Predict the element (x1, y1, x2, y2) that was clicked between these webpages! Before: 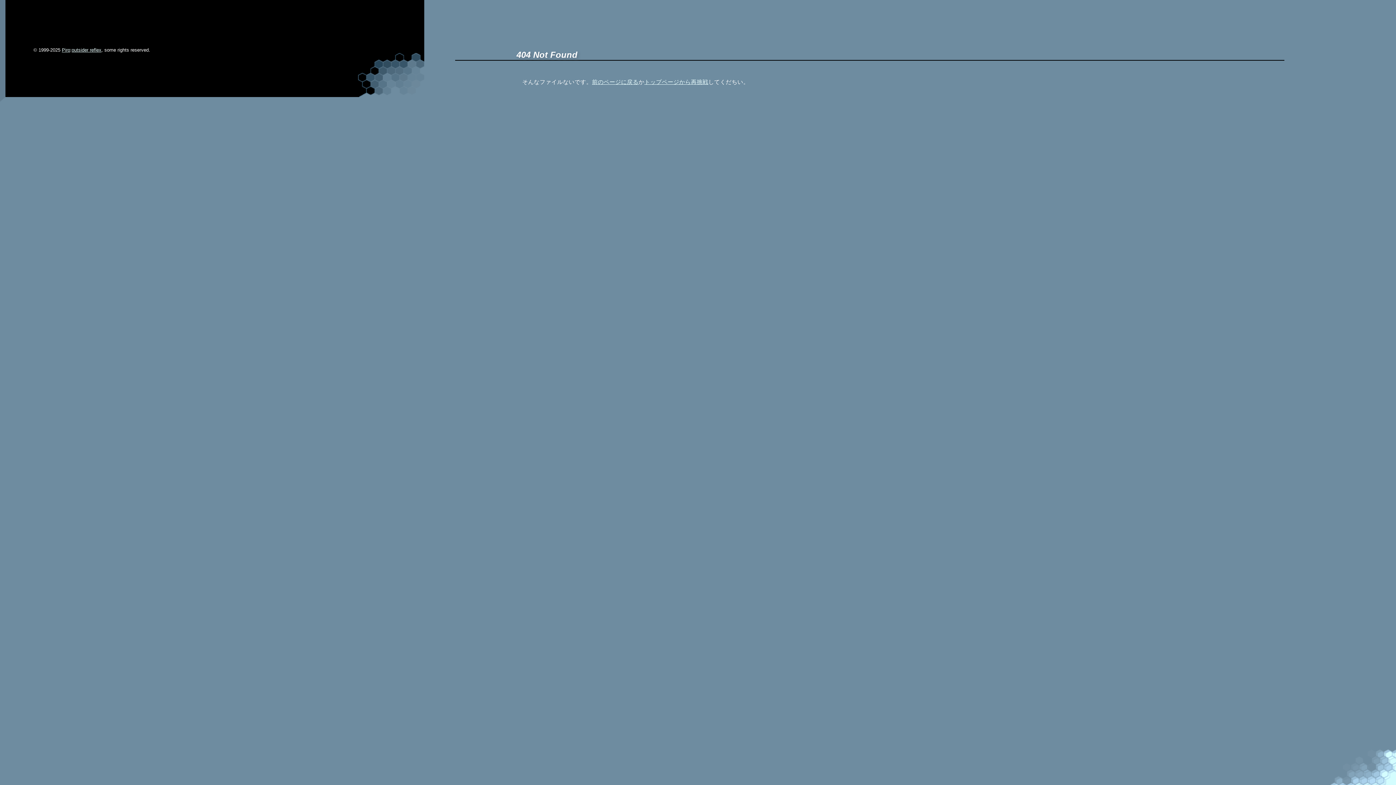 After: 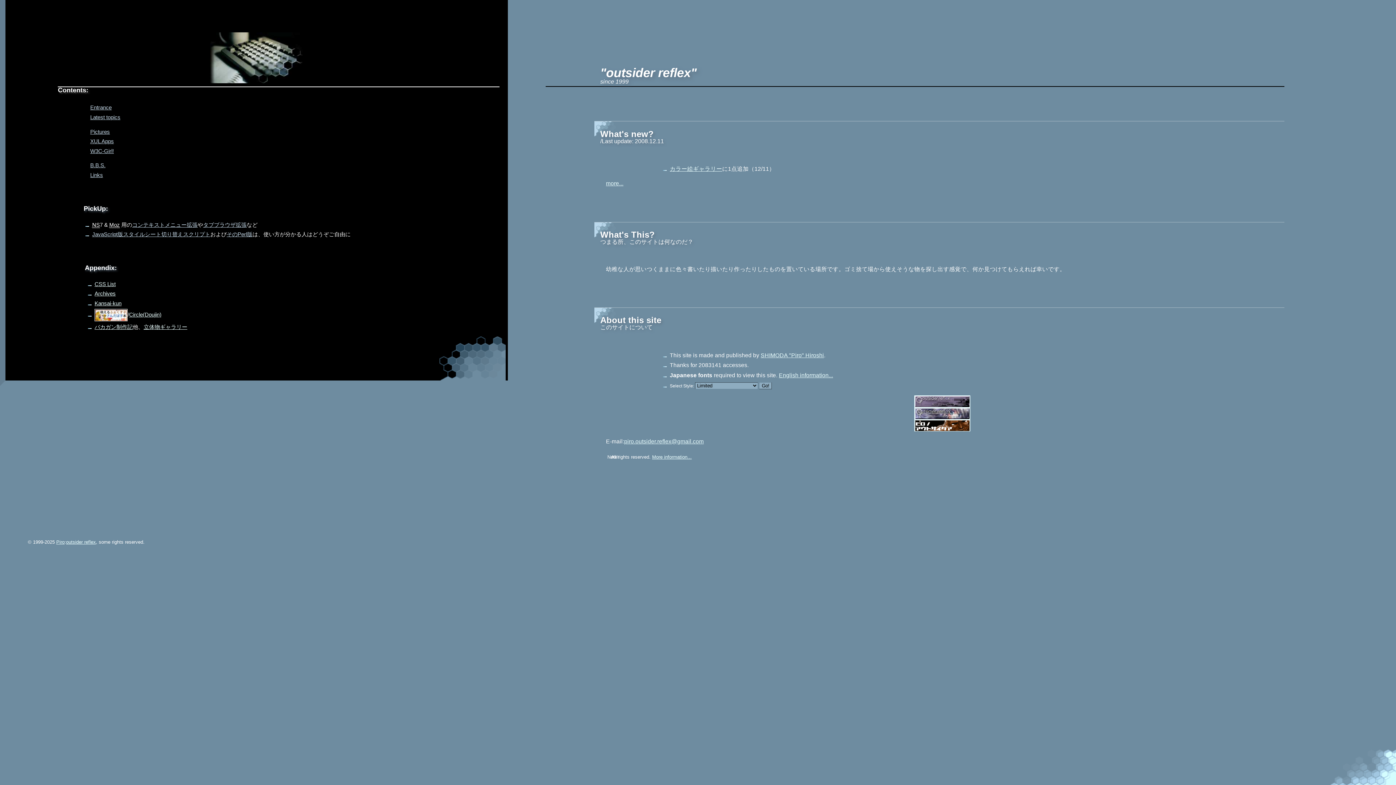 Action: bbox: (644, 78, 708, 84) label: トップページから再挑戦